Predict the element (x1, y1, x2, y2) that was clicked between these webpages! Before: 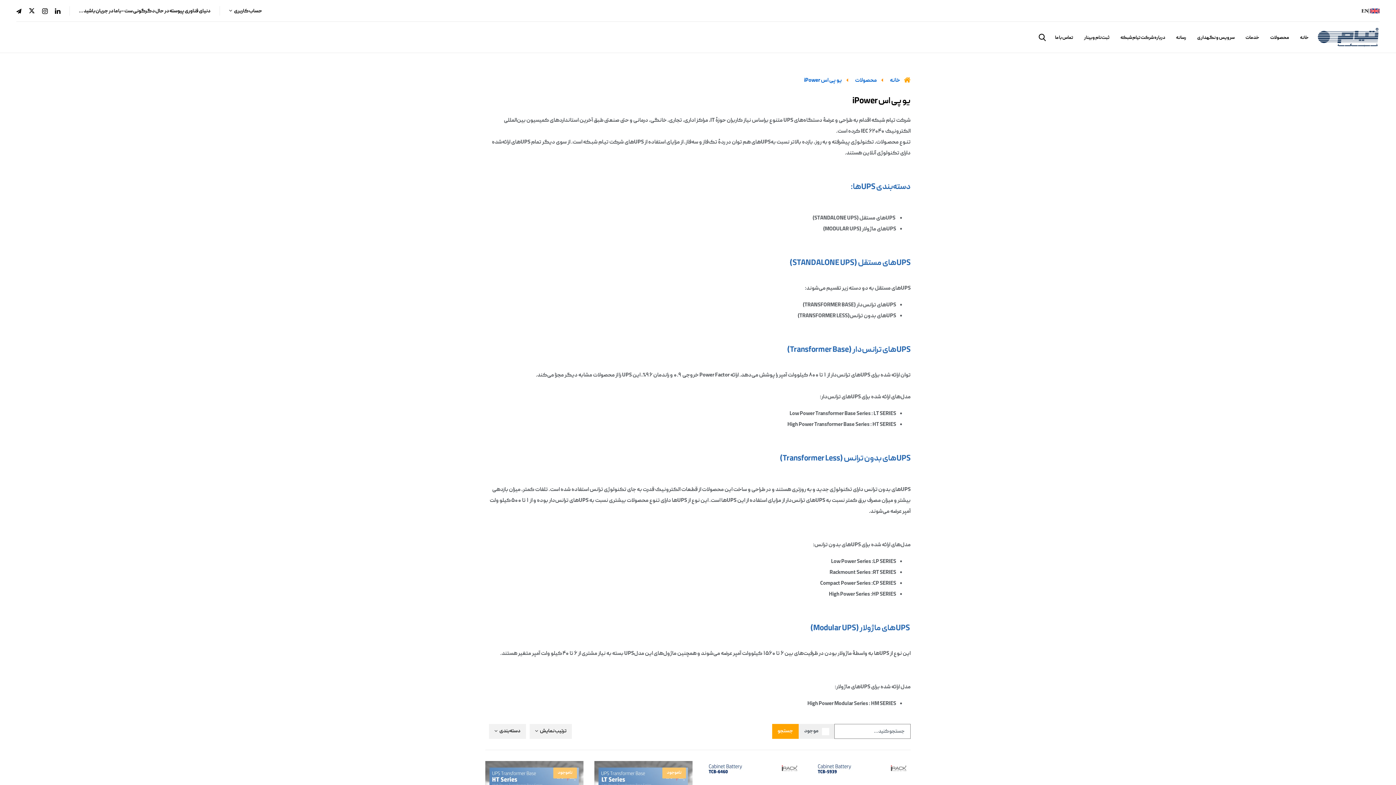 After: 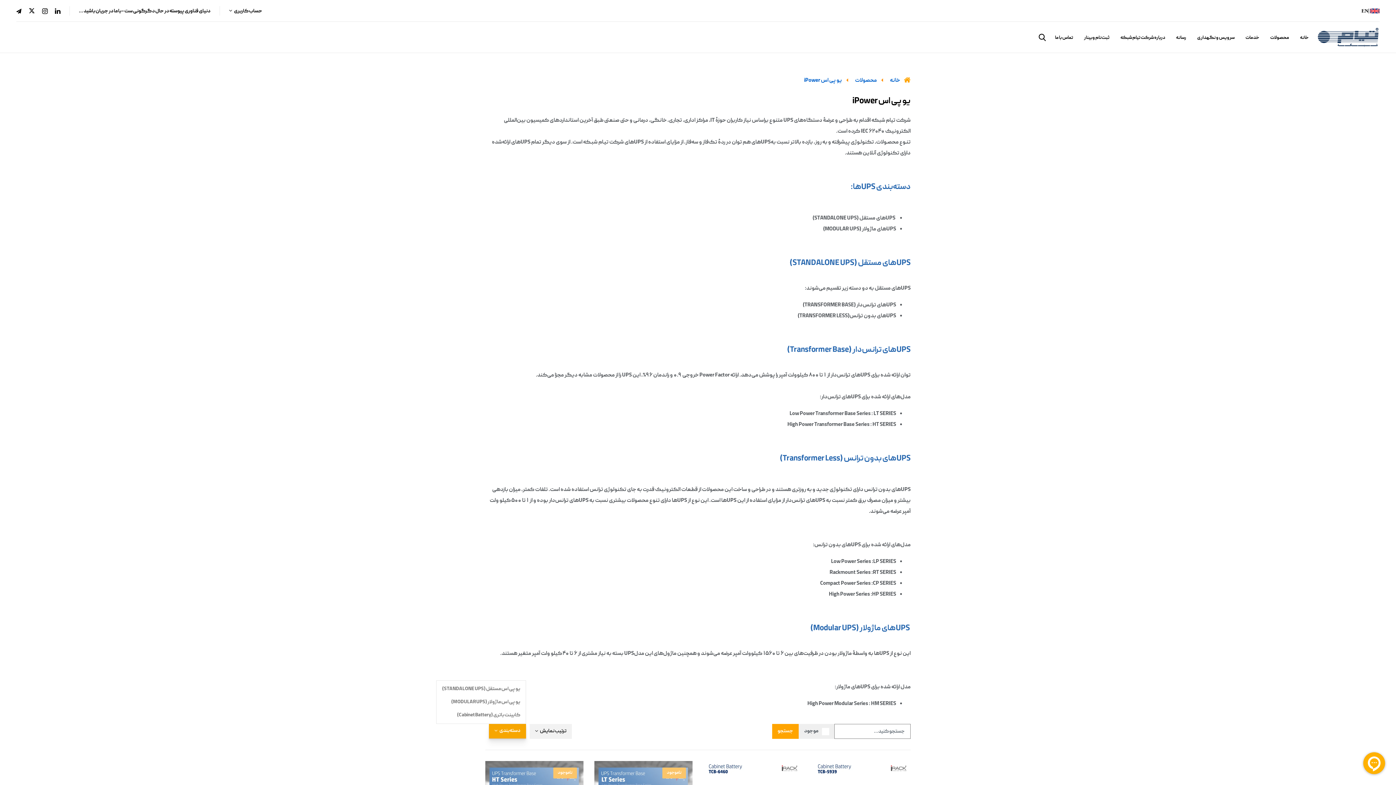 Action: bbox: (489, 724, 526, 739) label: دسته‌بندی 